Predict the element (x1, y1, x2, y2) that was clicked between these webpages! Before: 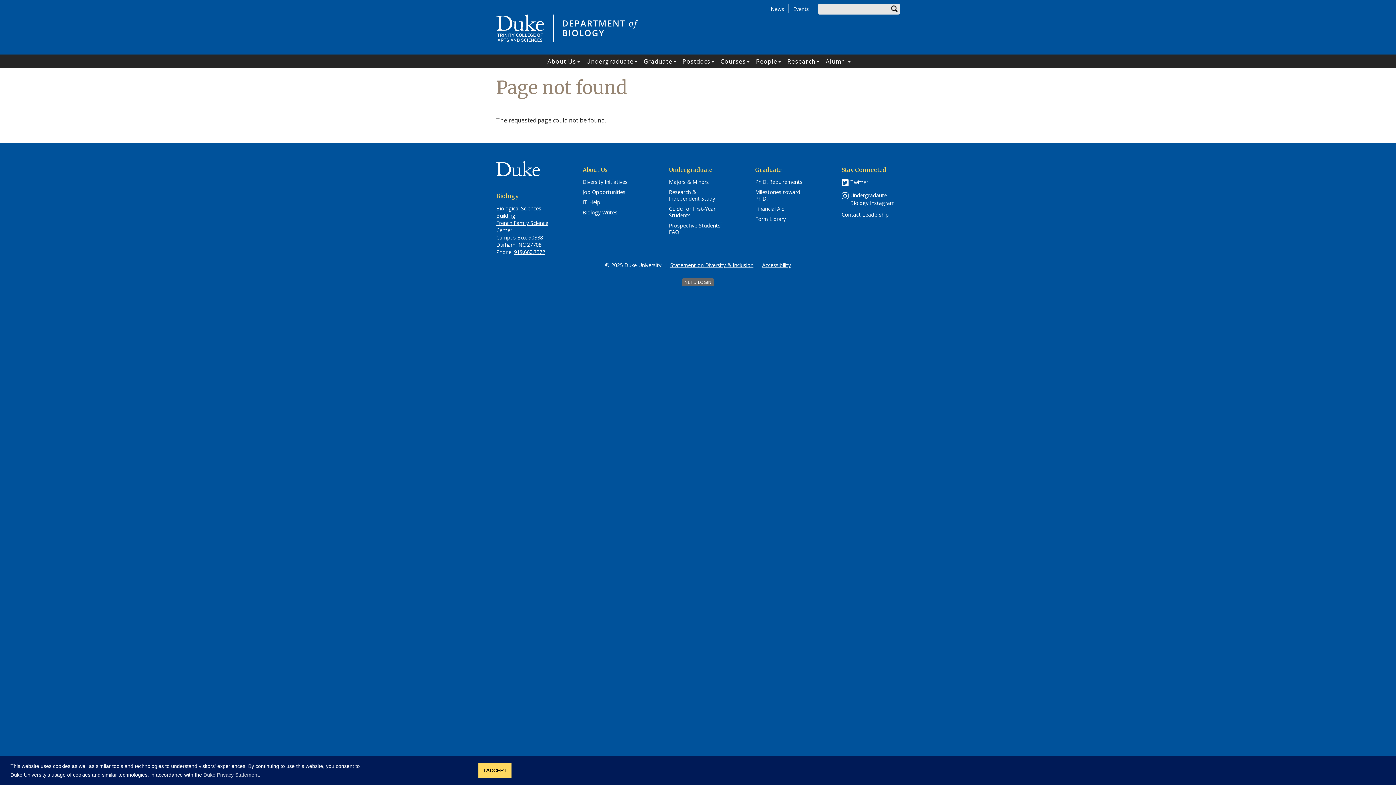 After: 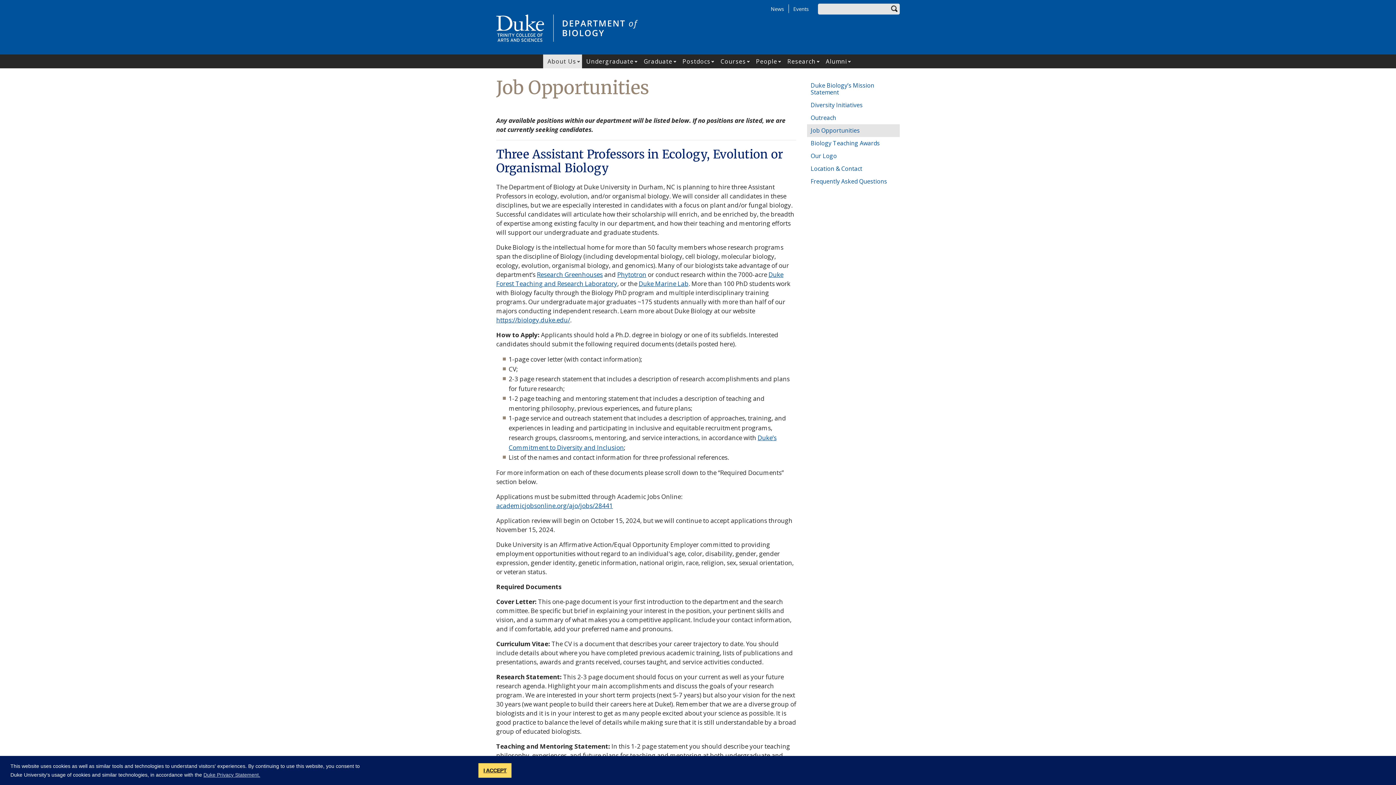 Action: label: Job Opportunities bbox: (582, 189, 625, 195)